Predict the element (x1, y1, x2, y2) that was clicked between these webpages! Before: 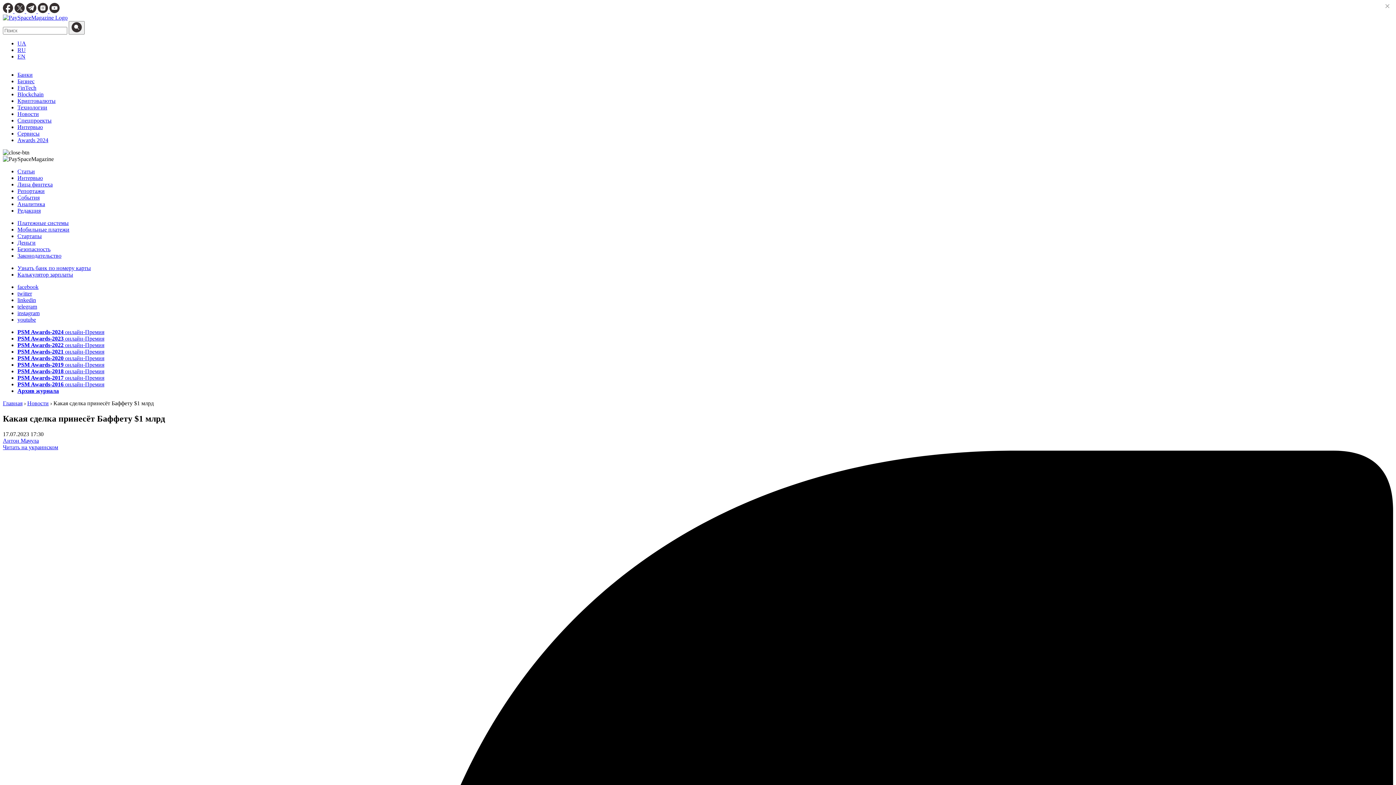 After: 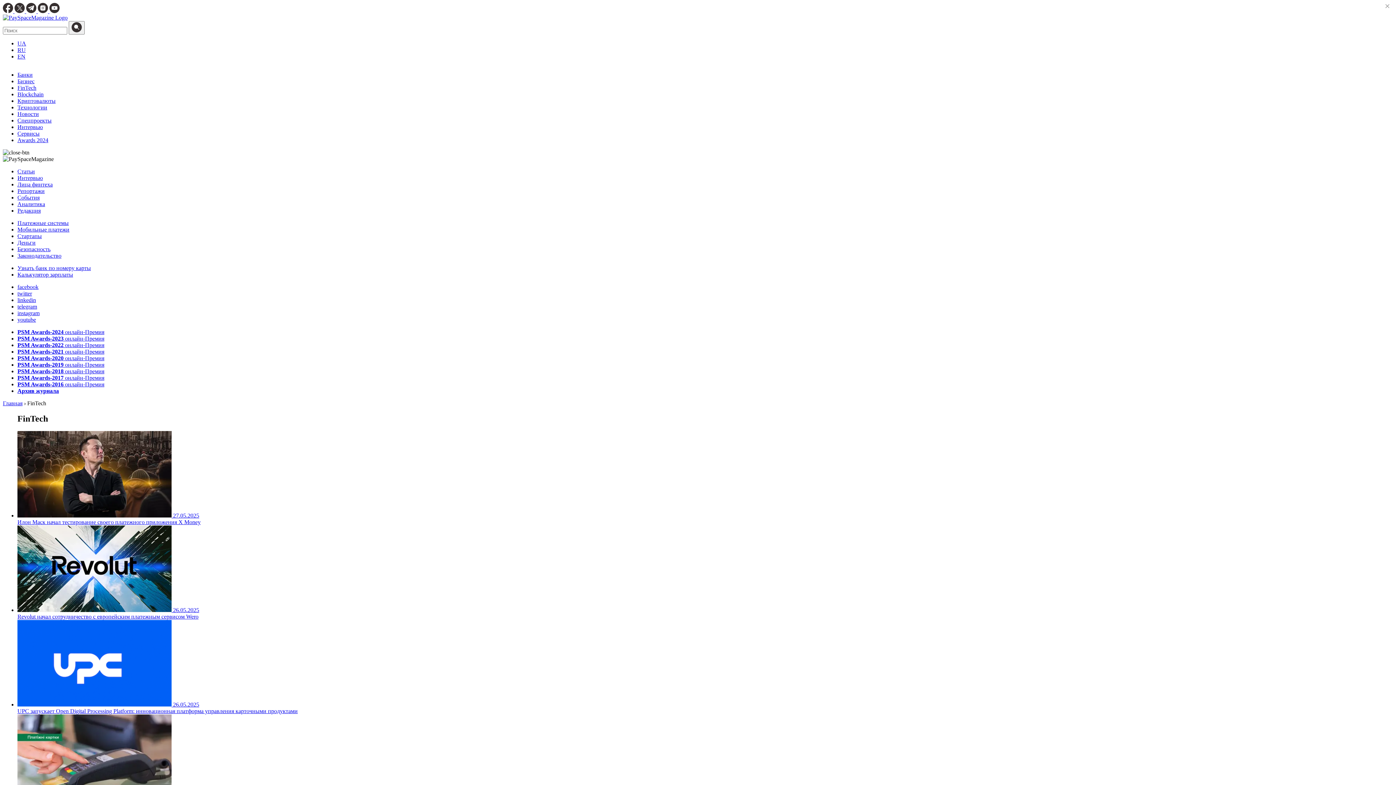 Action: label: FinTech bbox: (17, 84, 36, 90)